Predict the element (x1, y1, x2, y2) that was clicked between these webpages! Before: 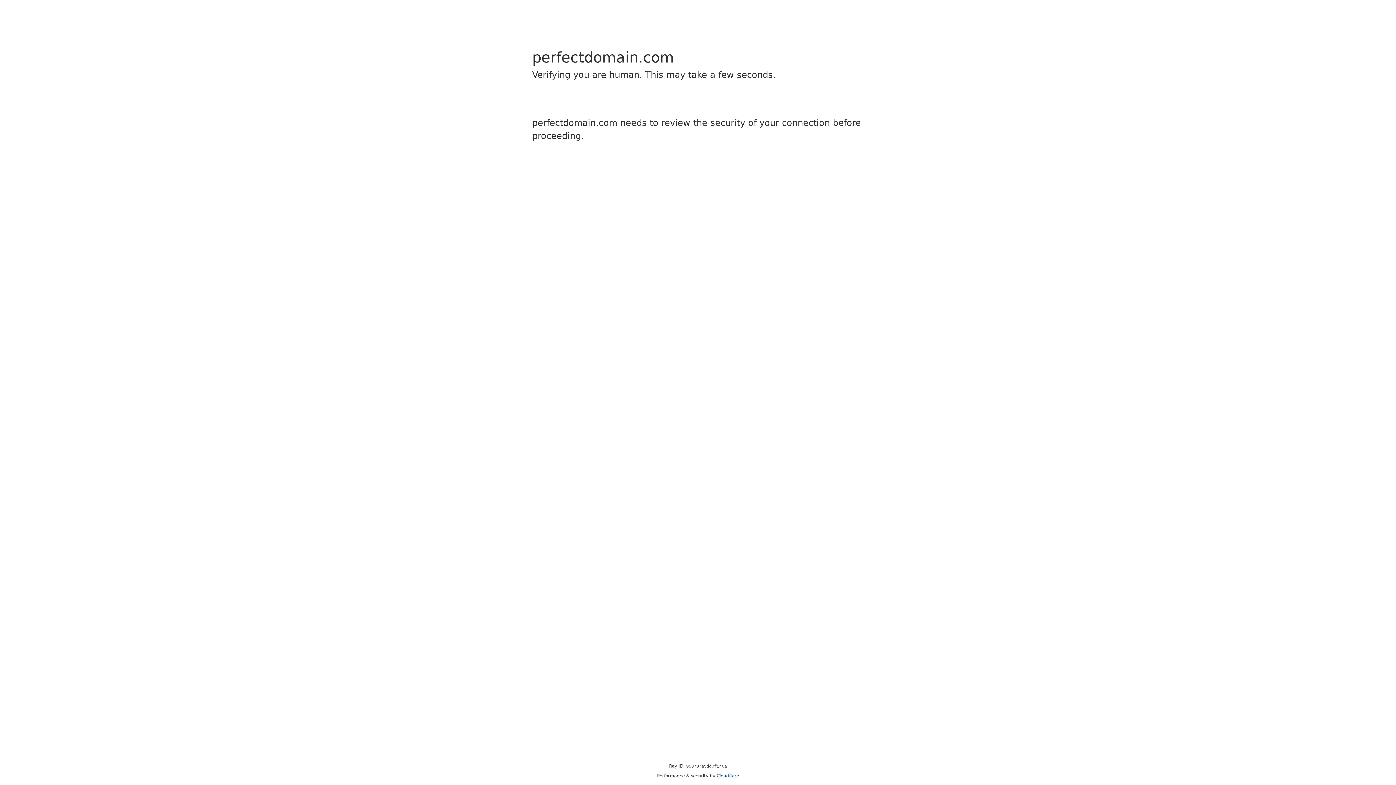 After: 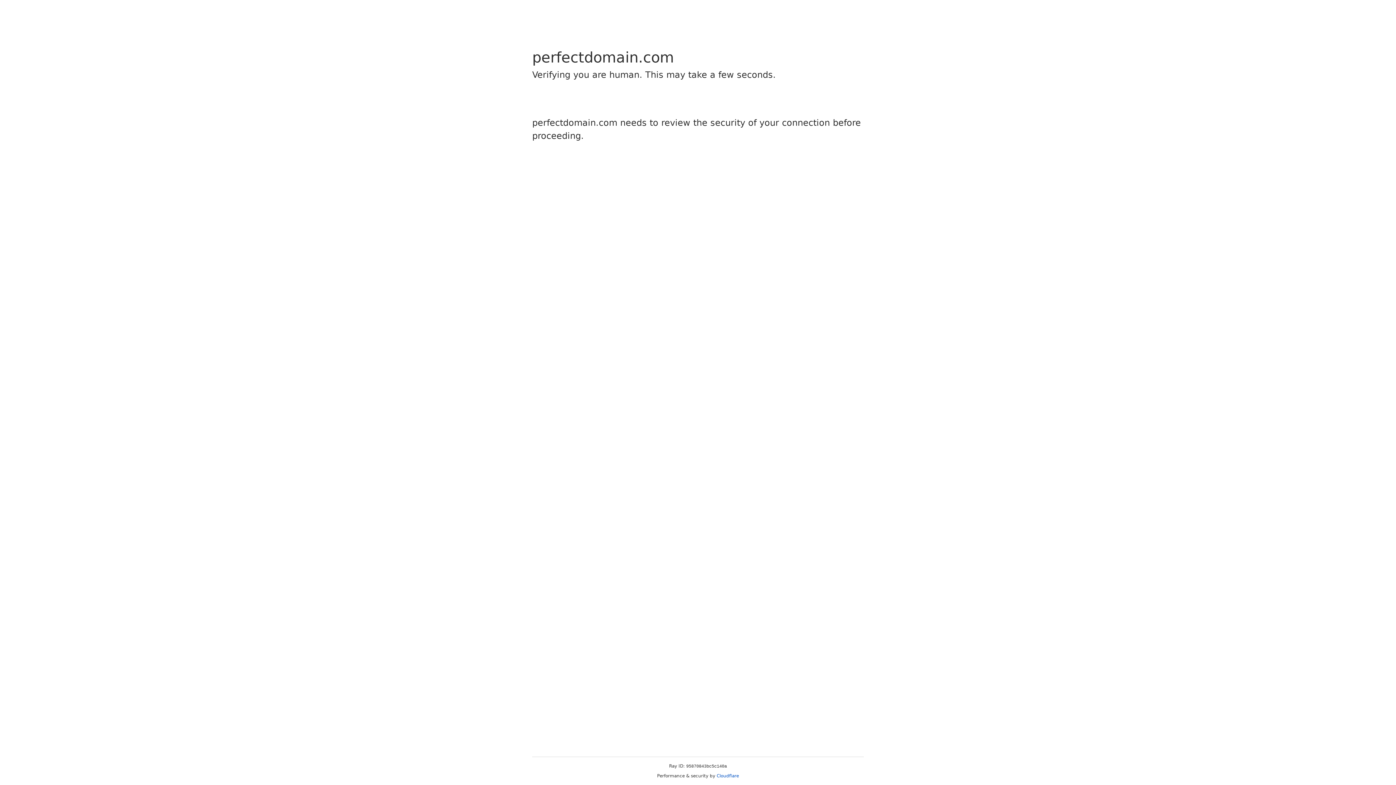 Action: bbox: (716, 773, 739, 778) label: Cloudflare